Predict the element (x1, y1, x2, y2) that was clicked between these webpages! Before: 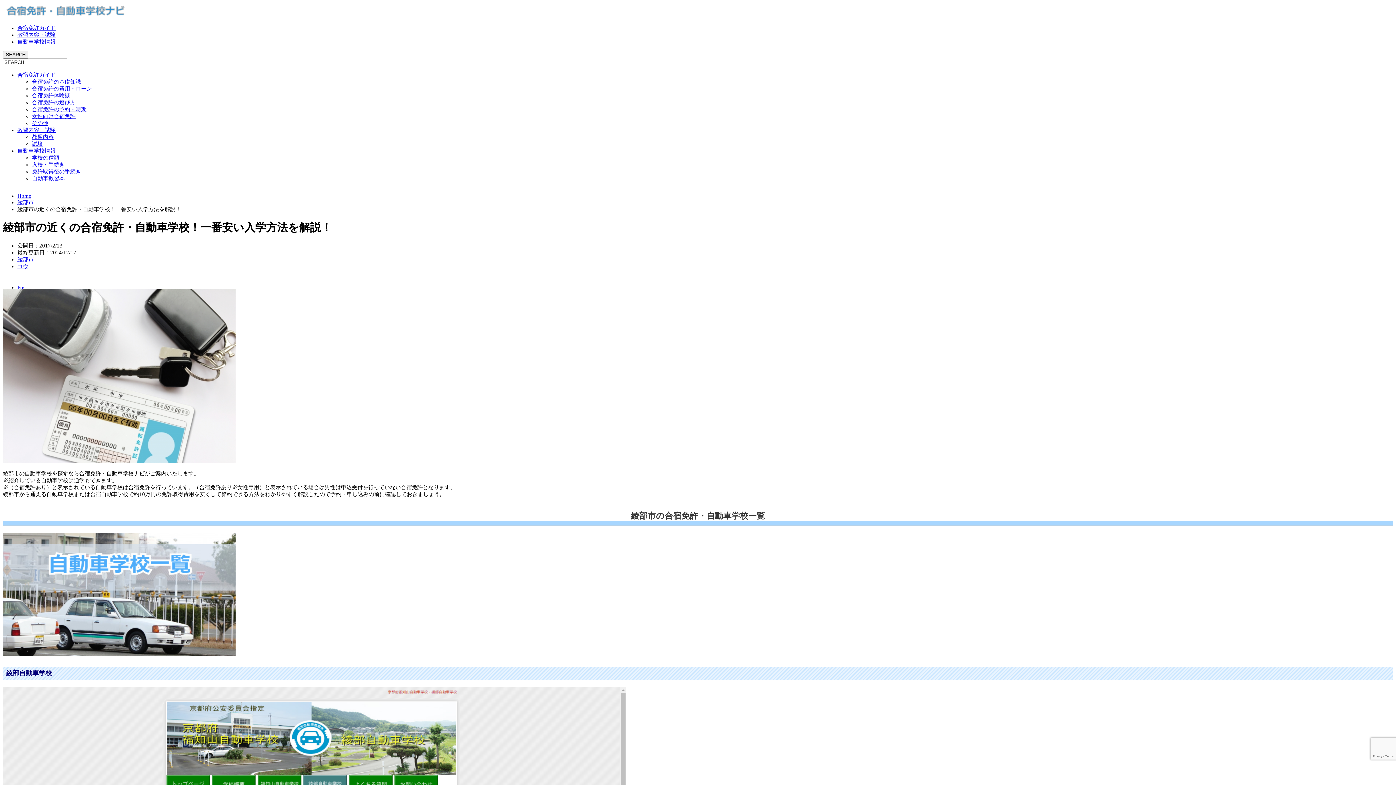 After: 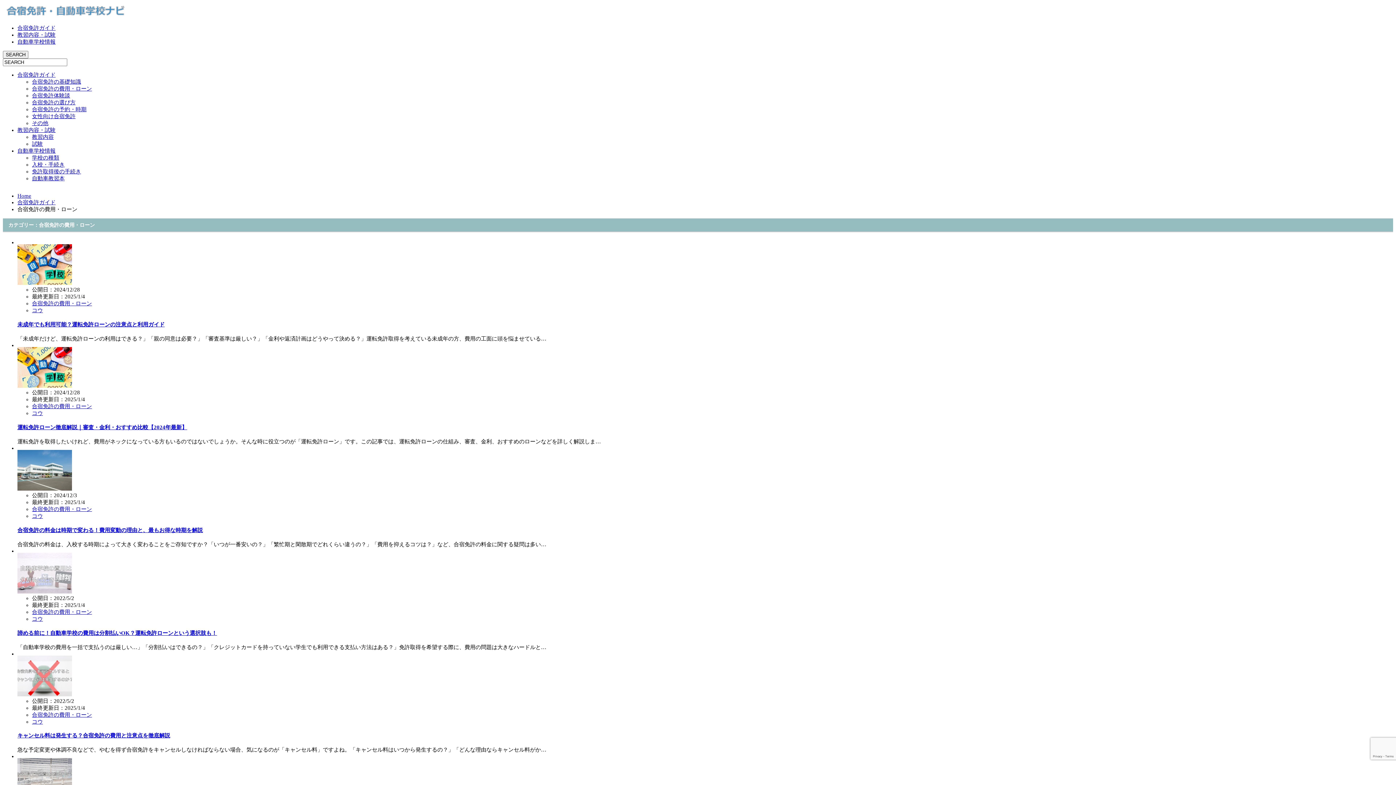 Action: label: 合宿免許の費用・ローン bbox: (32, 85, 92, 91)